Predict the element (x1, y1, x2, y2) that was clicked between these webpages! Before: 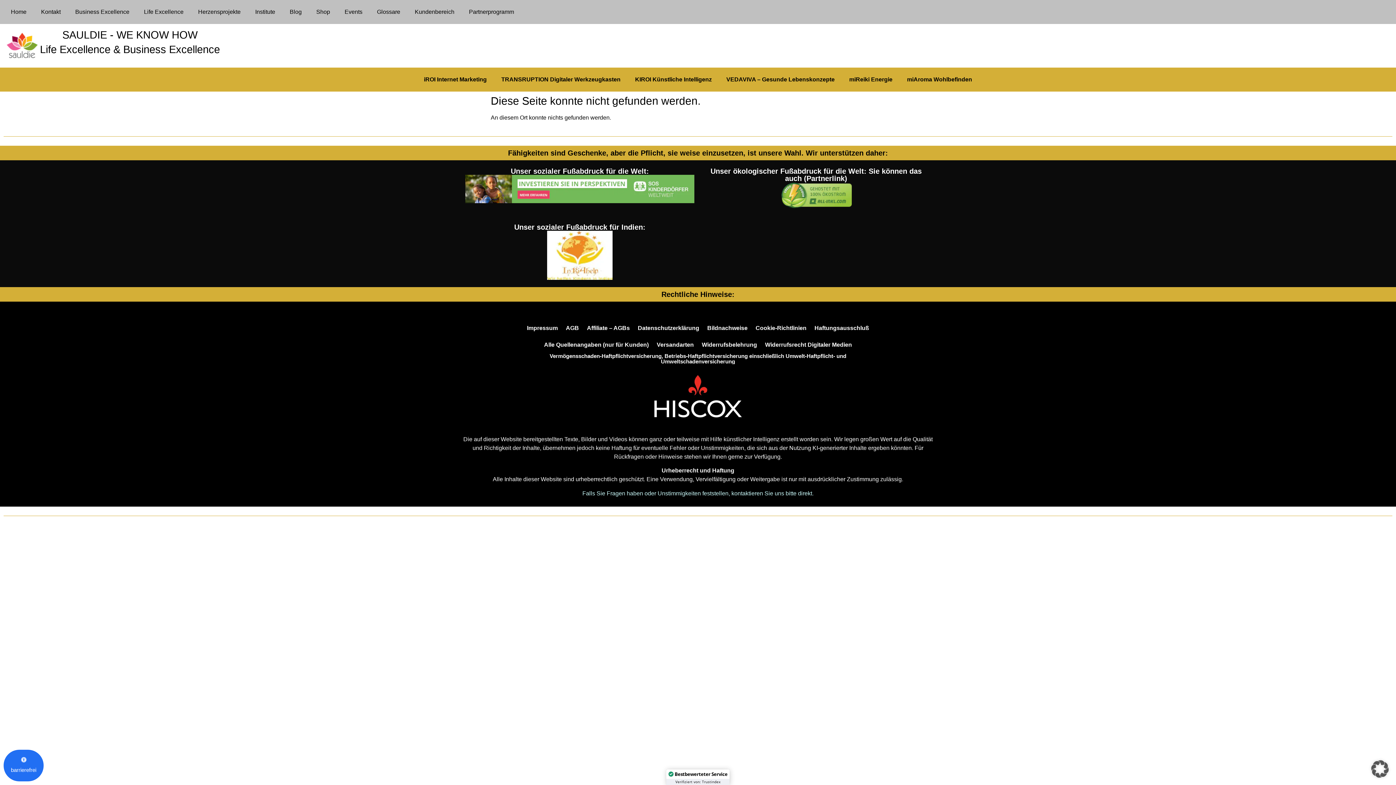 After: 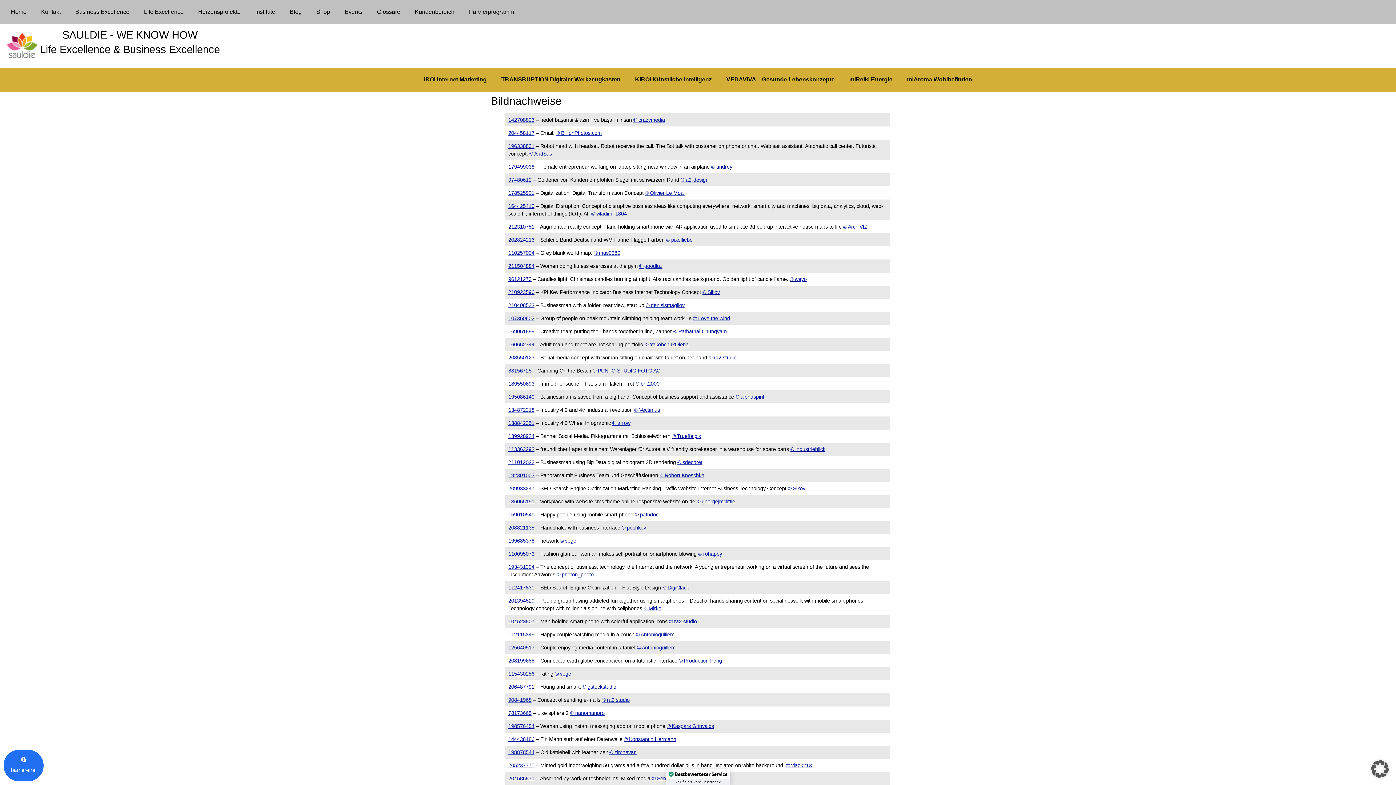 Action: label: Bildnachweise bbox: (703, 320, 751, 336)